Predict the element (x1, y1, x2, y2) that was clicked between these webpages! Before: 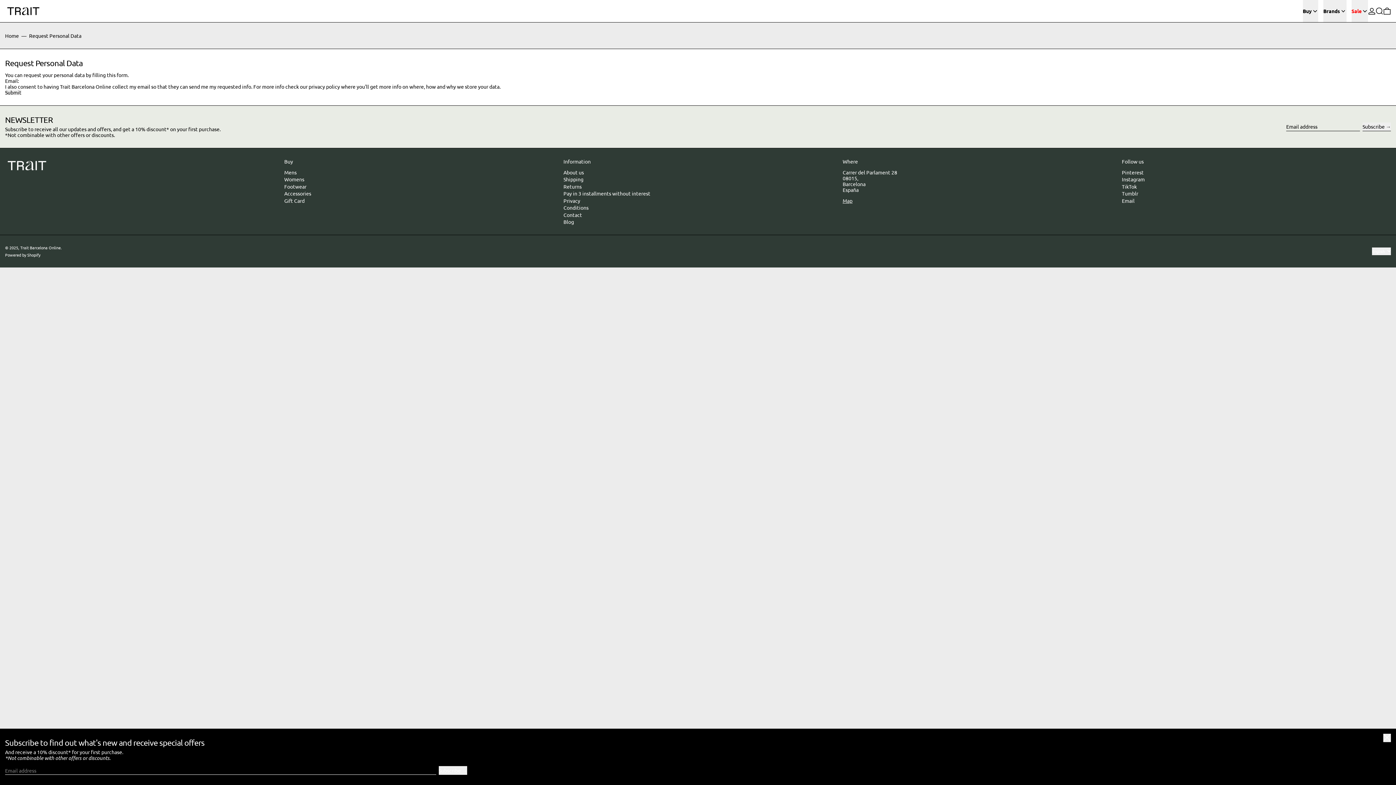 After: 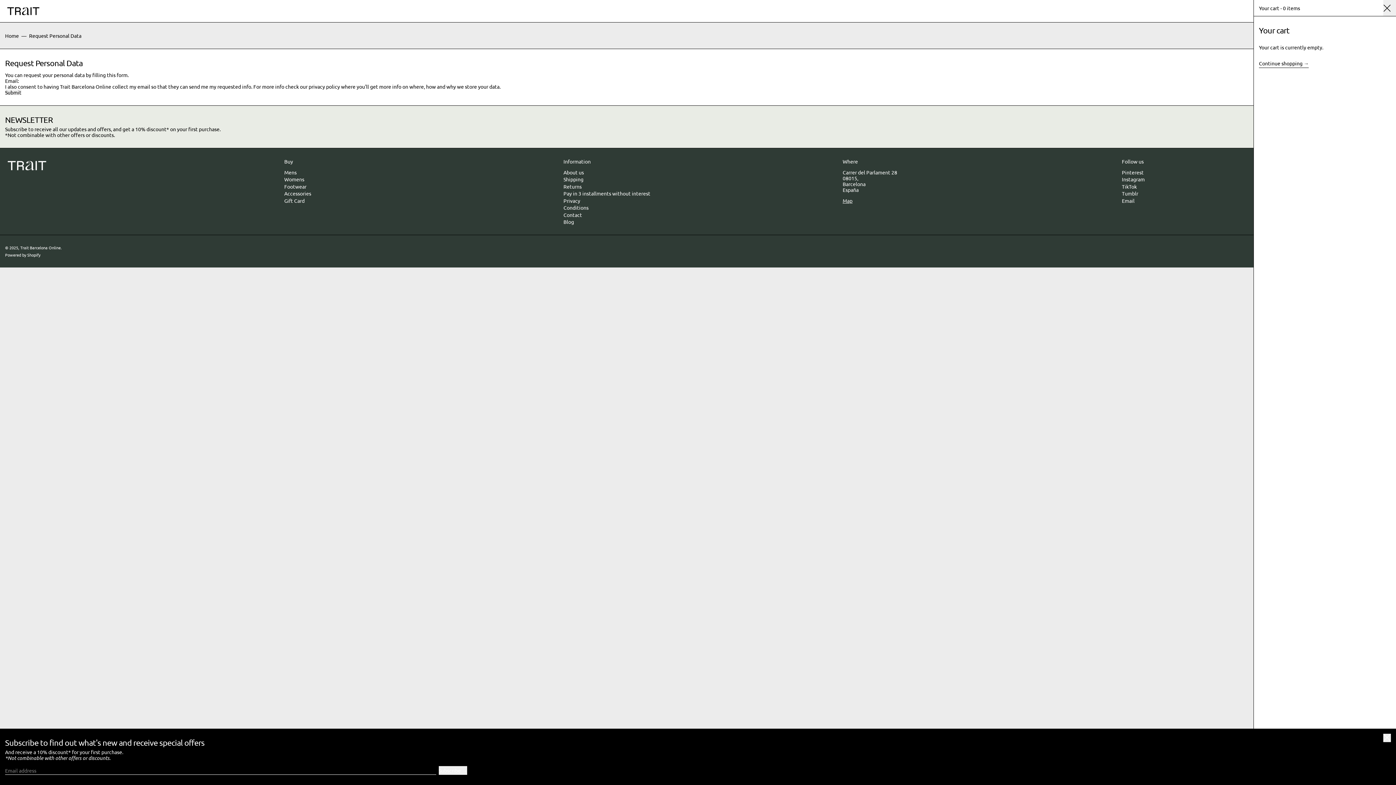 Action: label: 0 items bbox: (1383, 0, 1391, 22)